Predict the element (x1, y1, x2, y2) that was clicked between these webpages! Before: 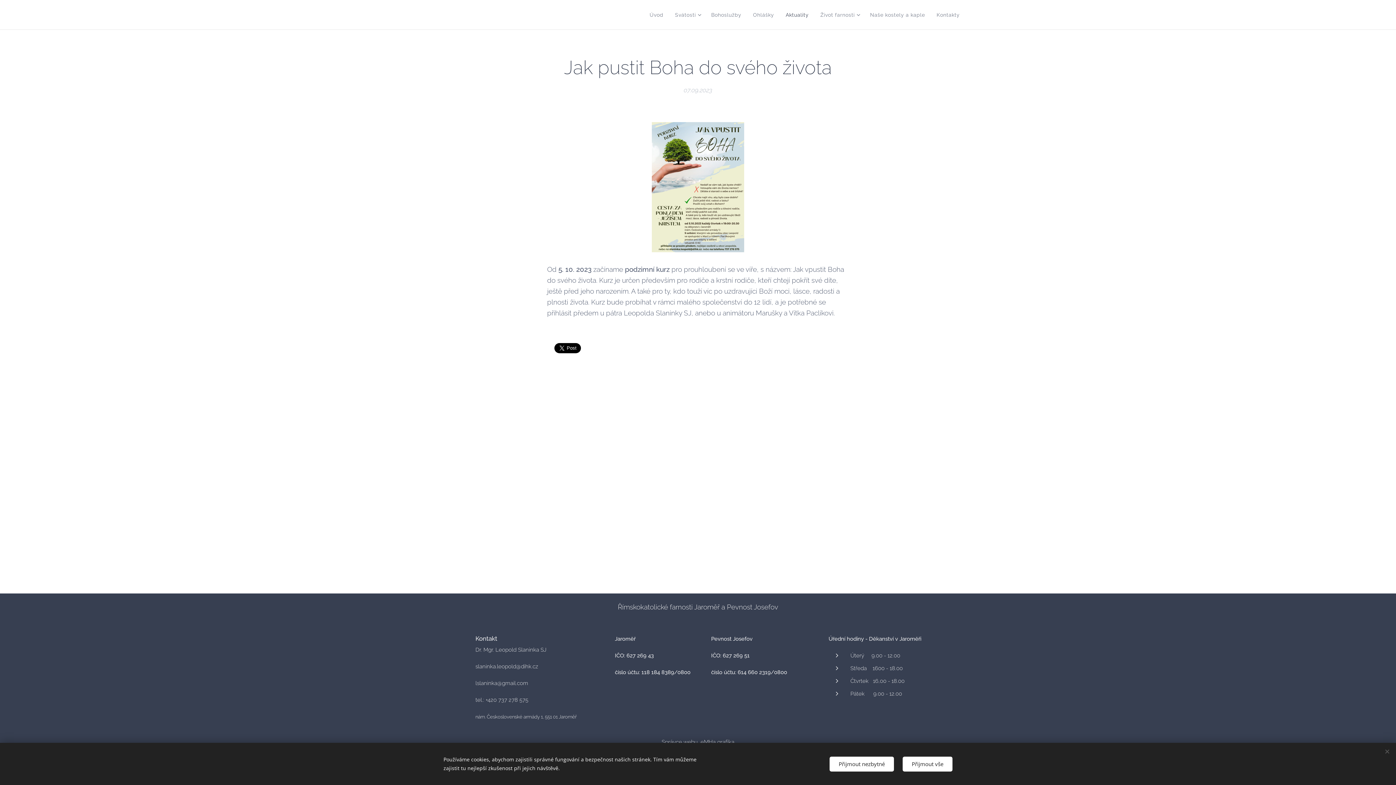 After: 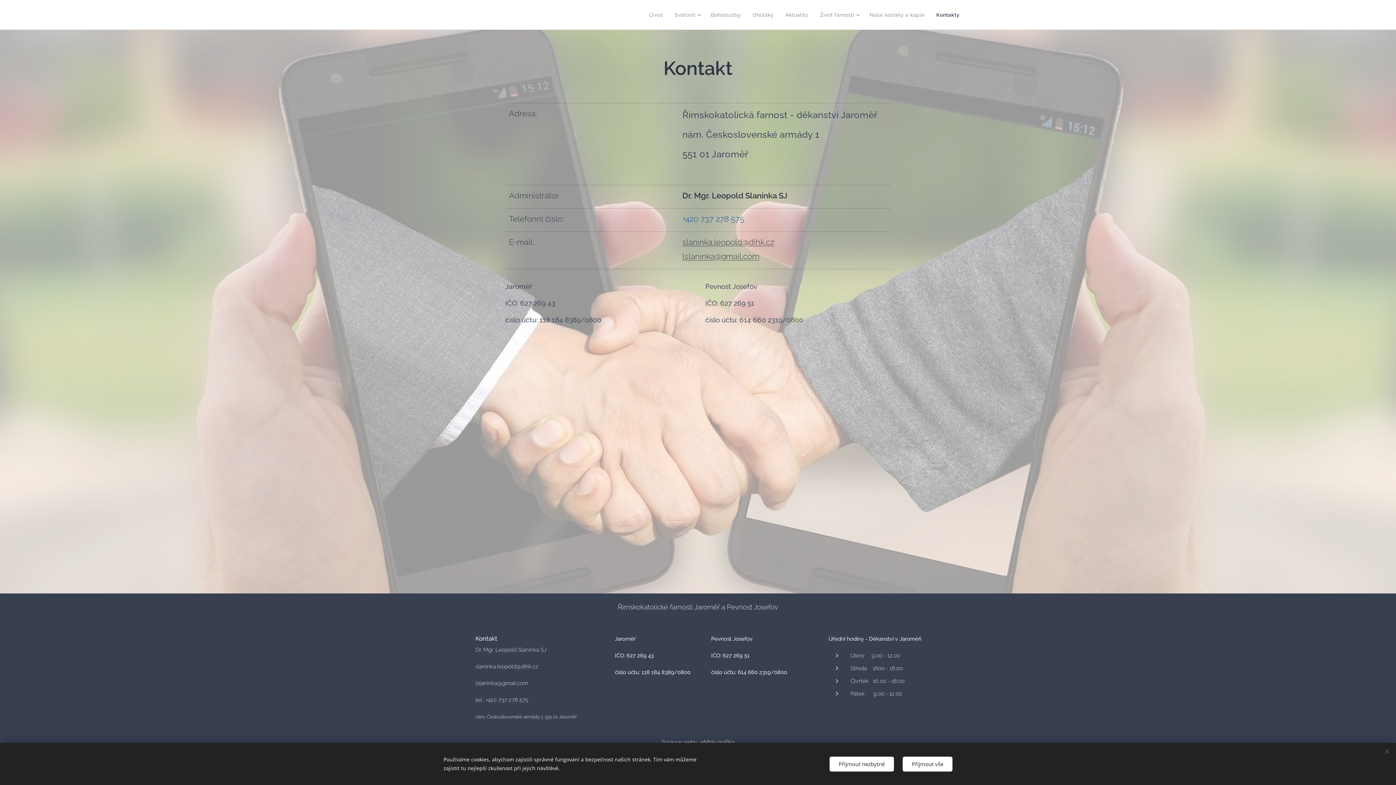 Action: bbox: (931, 5, 960, 24) label: Kontakty